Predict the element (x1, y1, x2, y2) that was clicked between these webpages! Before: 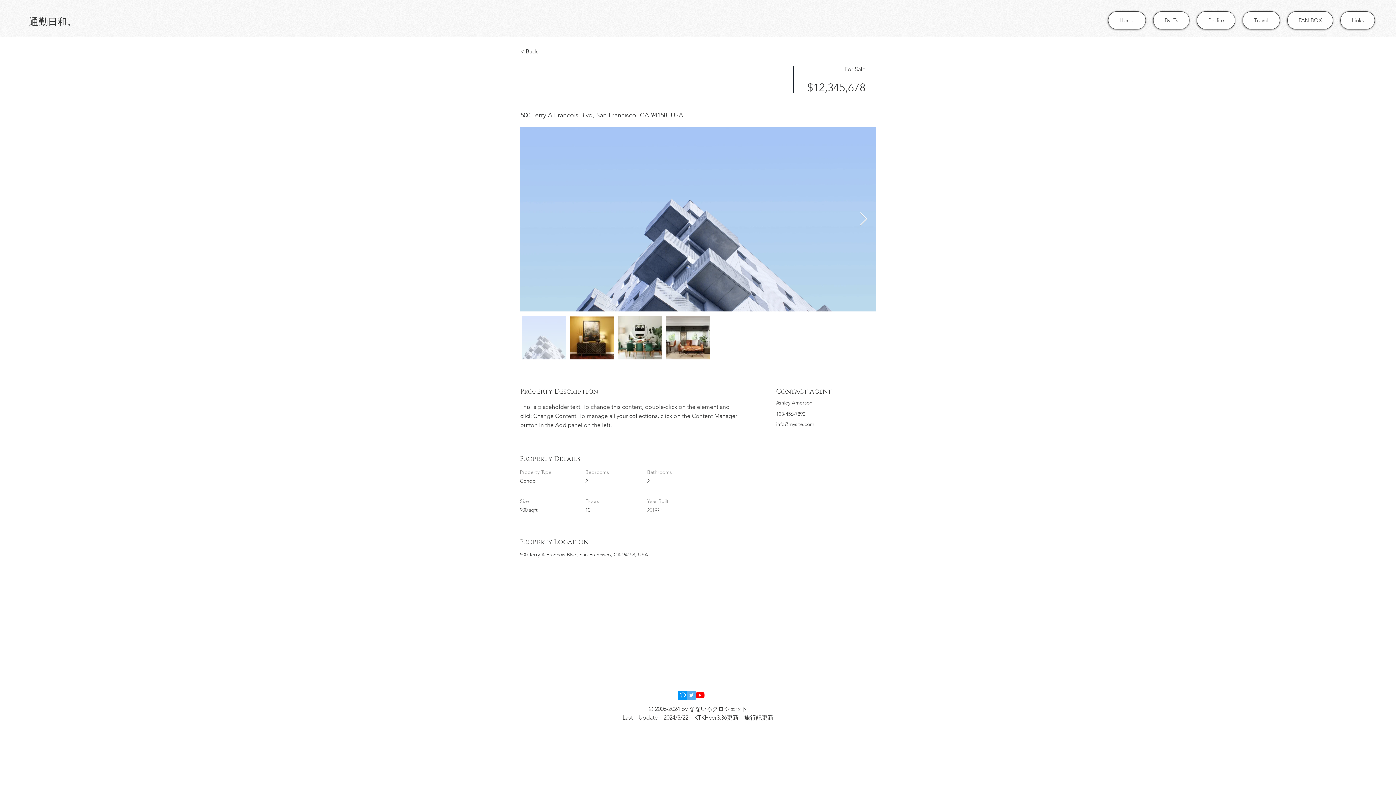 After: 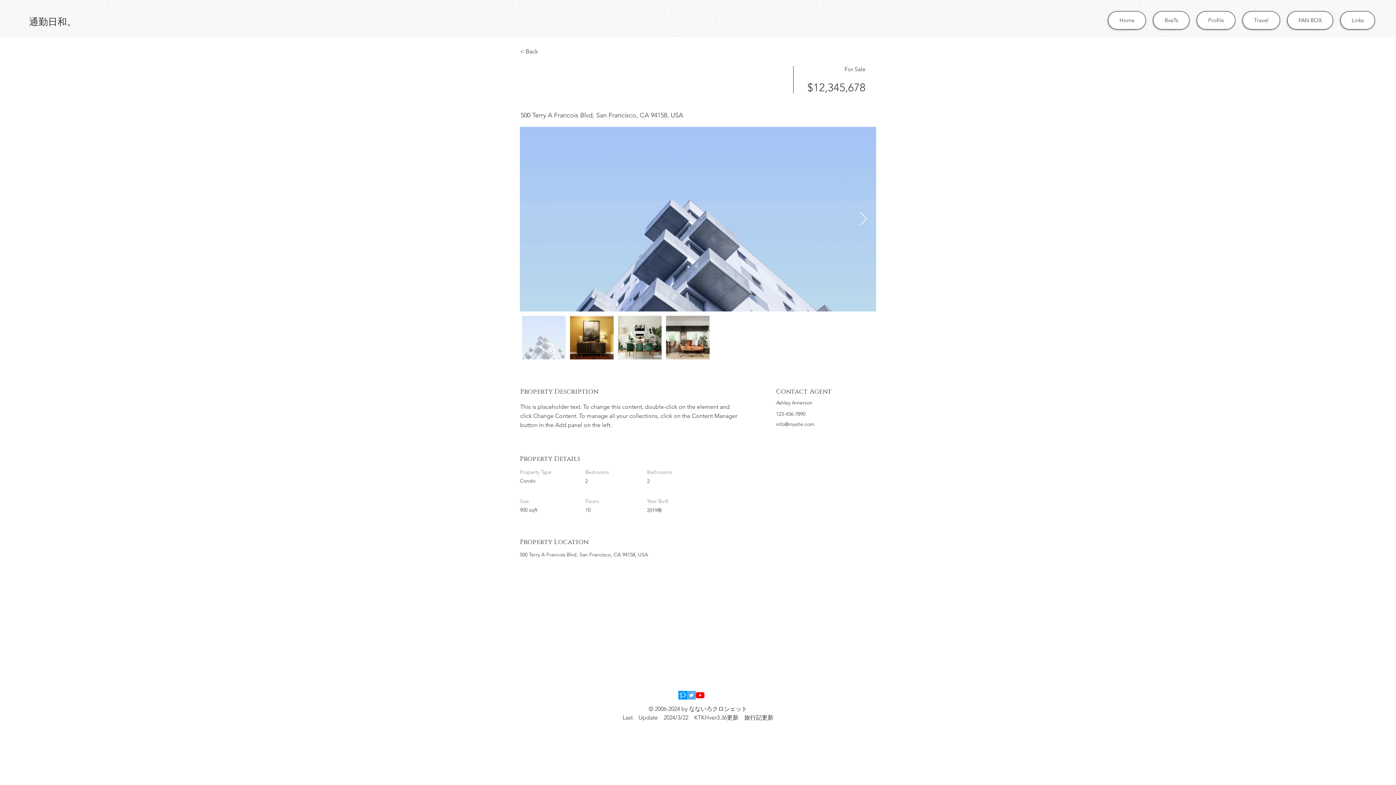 Action: label: Twitterの社会のアイコン bbox: (687, 691, 696, 700)